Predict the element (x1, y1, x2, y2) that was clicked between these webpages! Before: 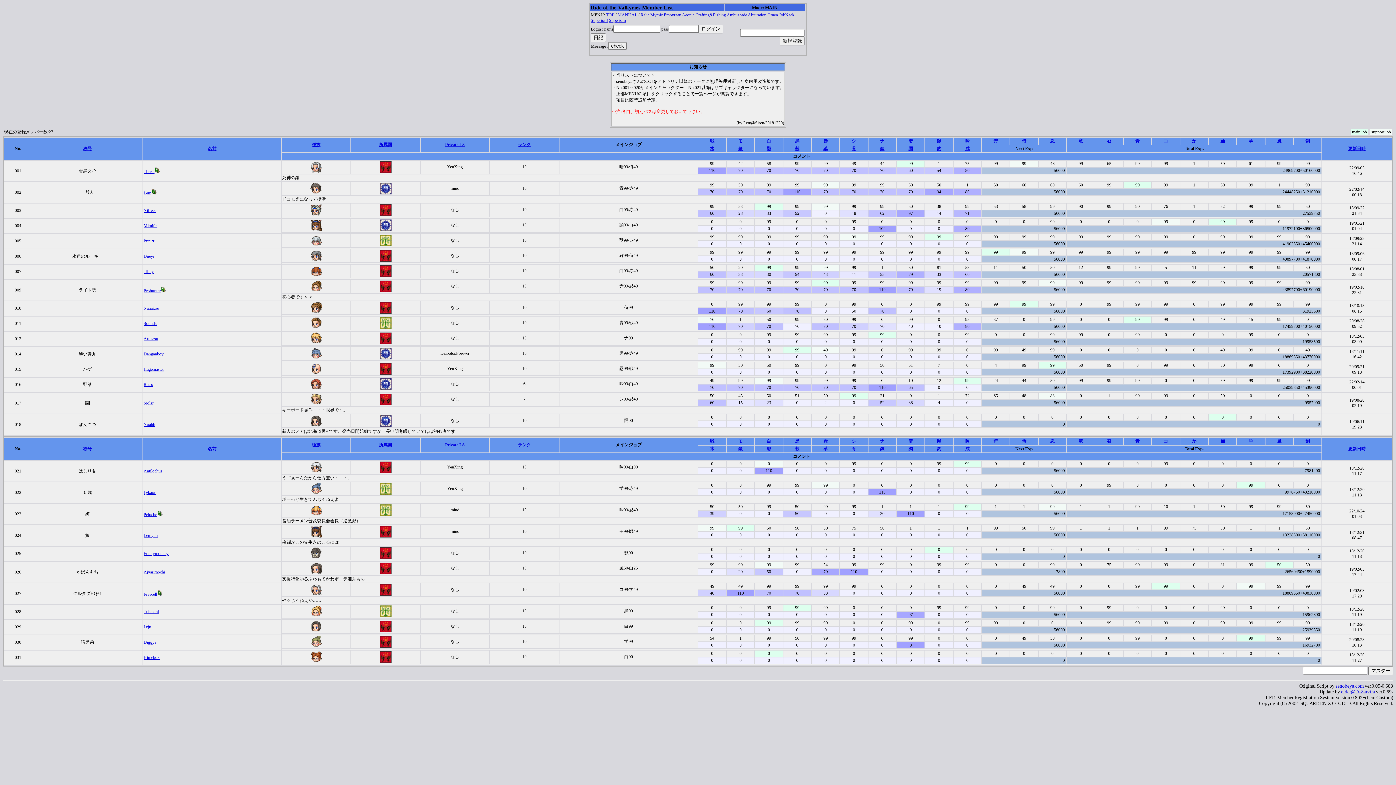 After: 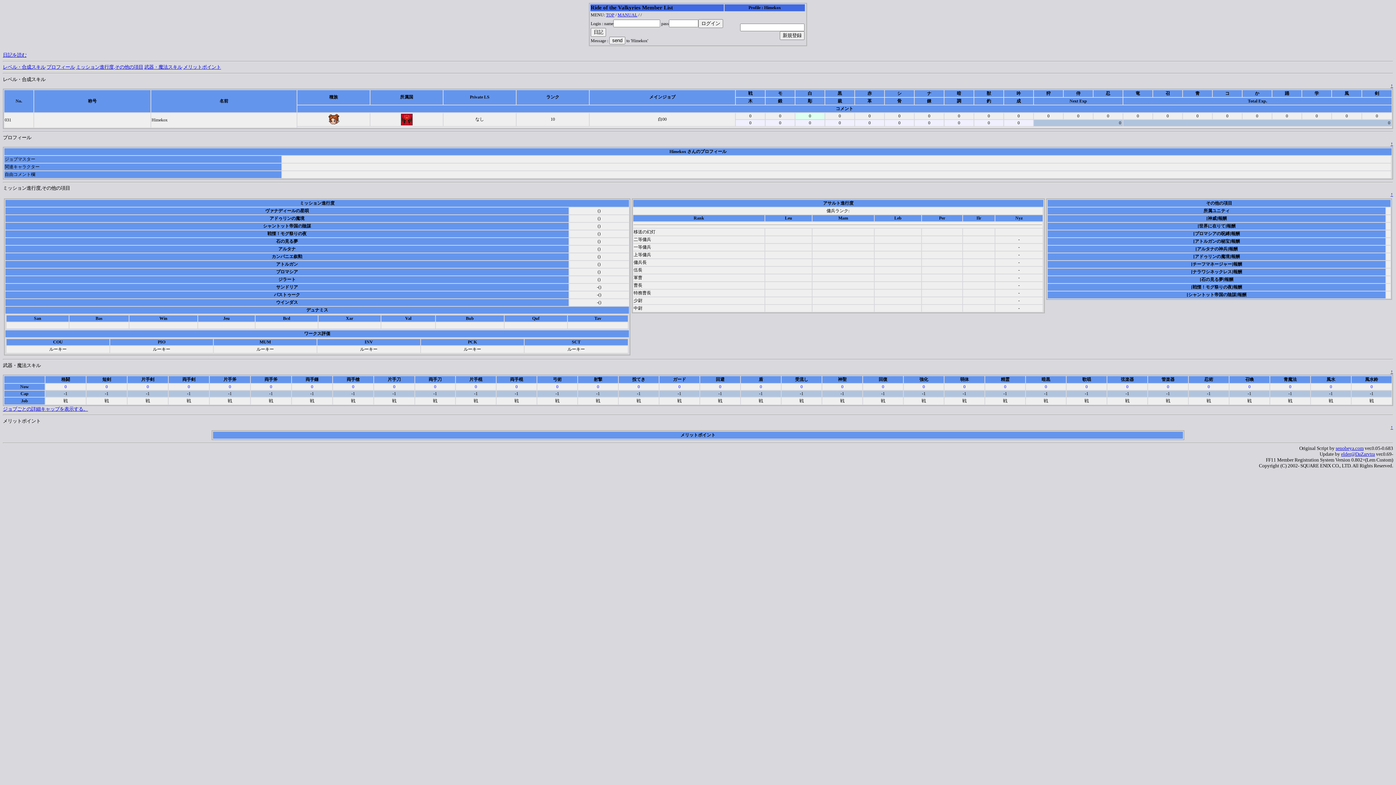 Action: label: Himekox bbox: (143, 655, 159, 660)